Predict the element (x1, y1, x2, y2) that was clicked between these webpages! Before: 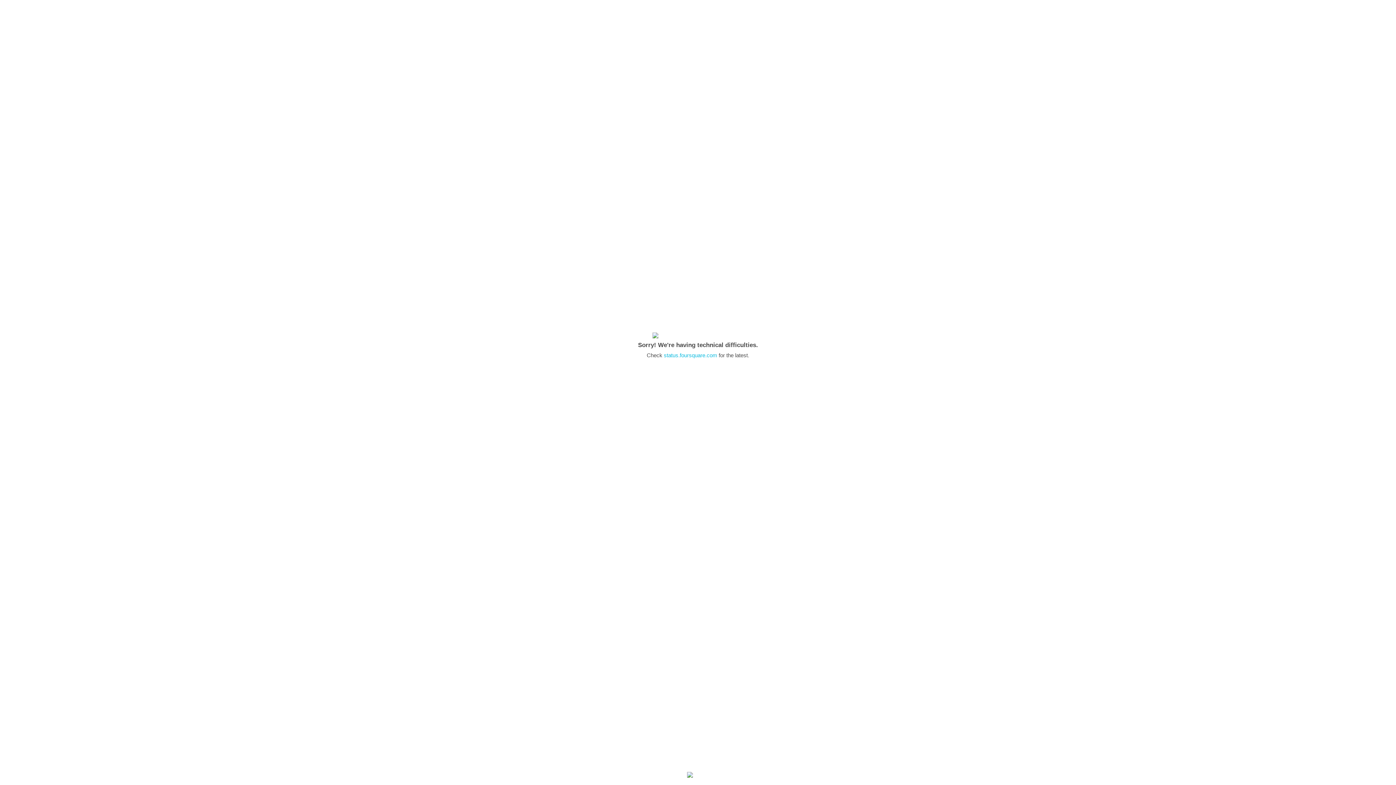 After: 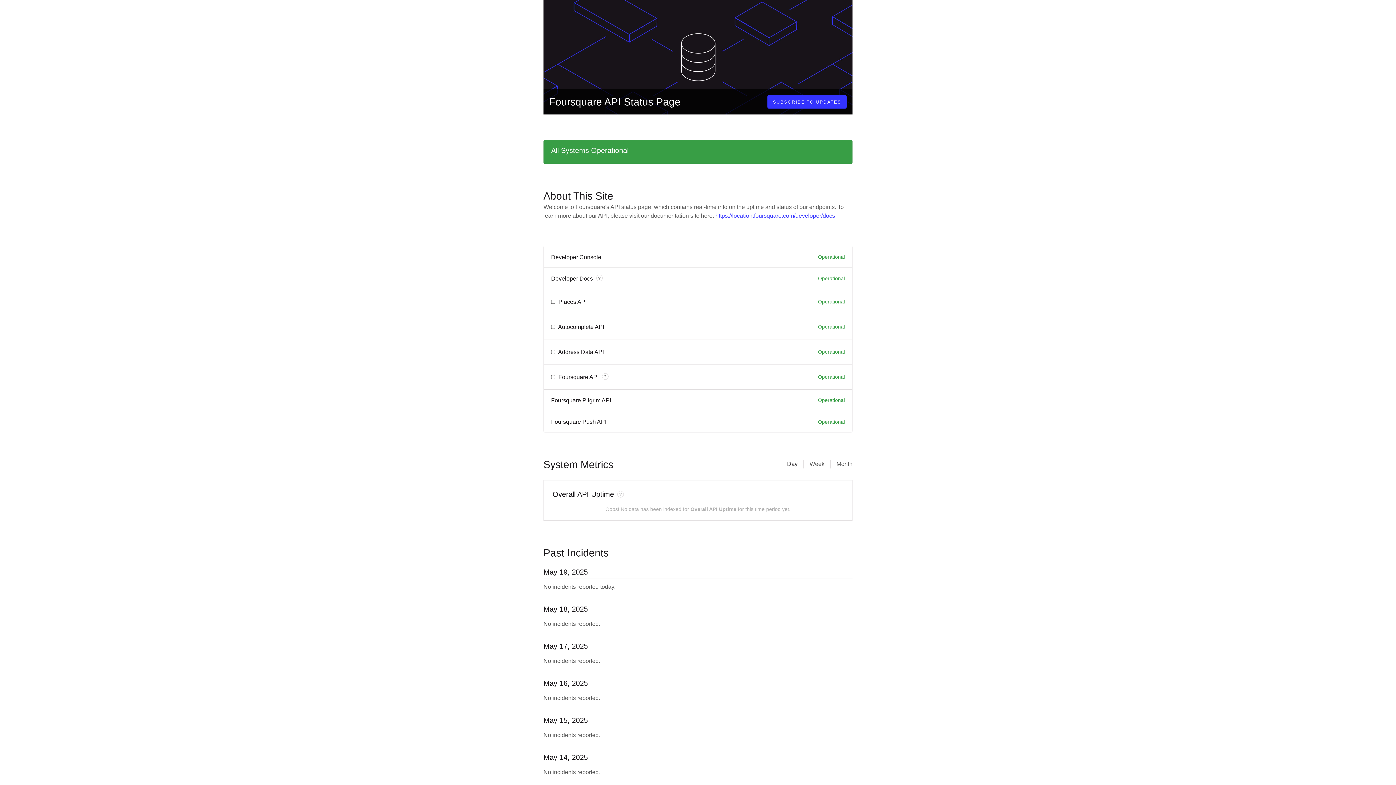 Action: bbox: (664, 352, 717, 358) label: status.foursquare.com